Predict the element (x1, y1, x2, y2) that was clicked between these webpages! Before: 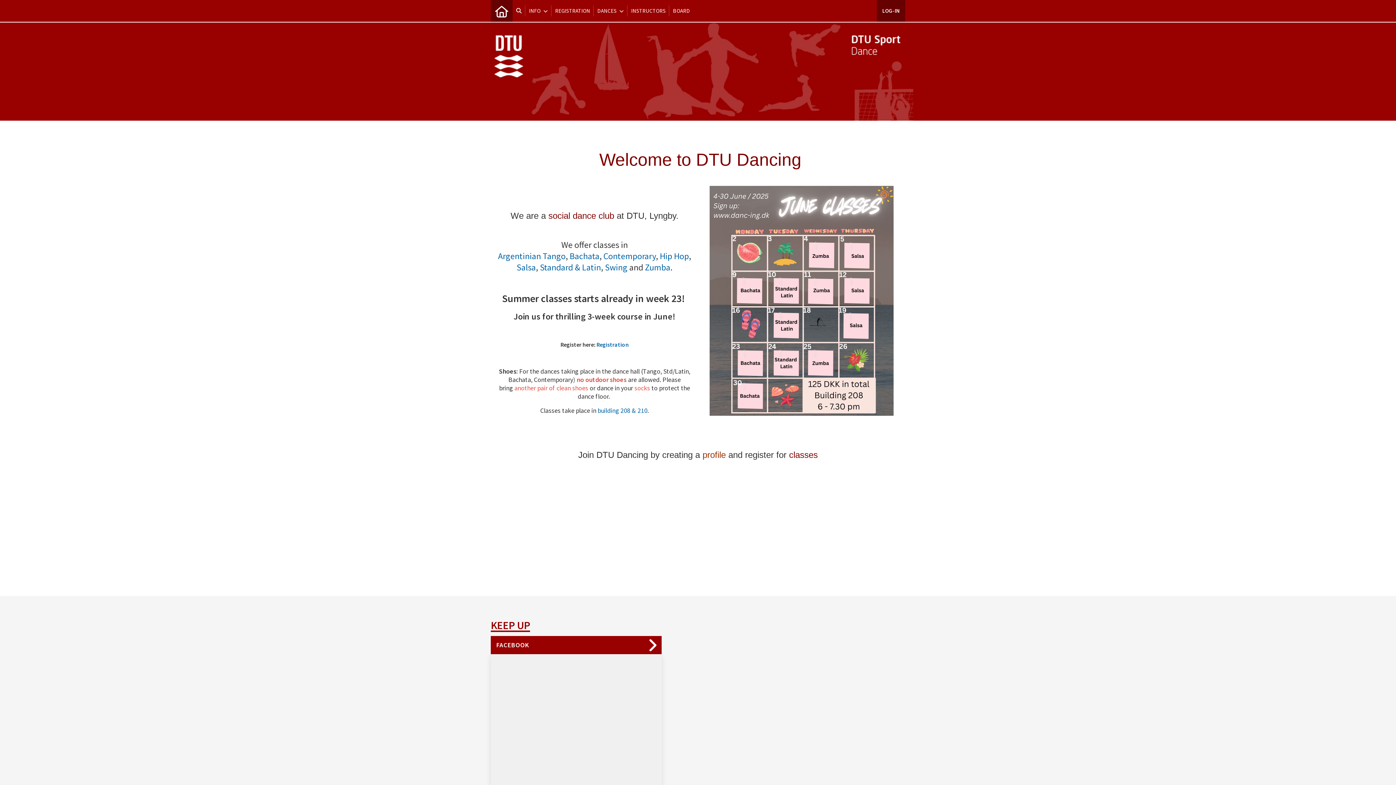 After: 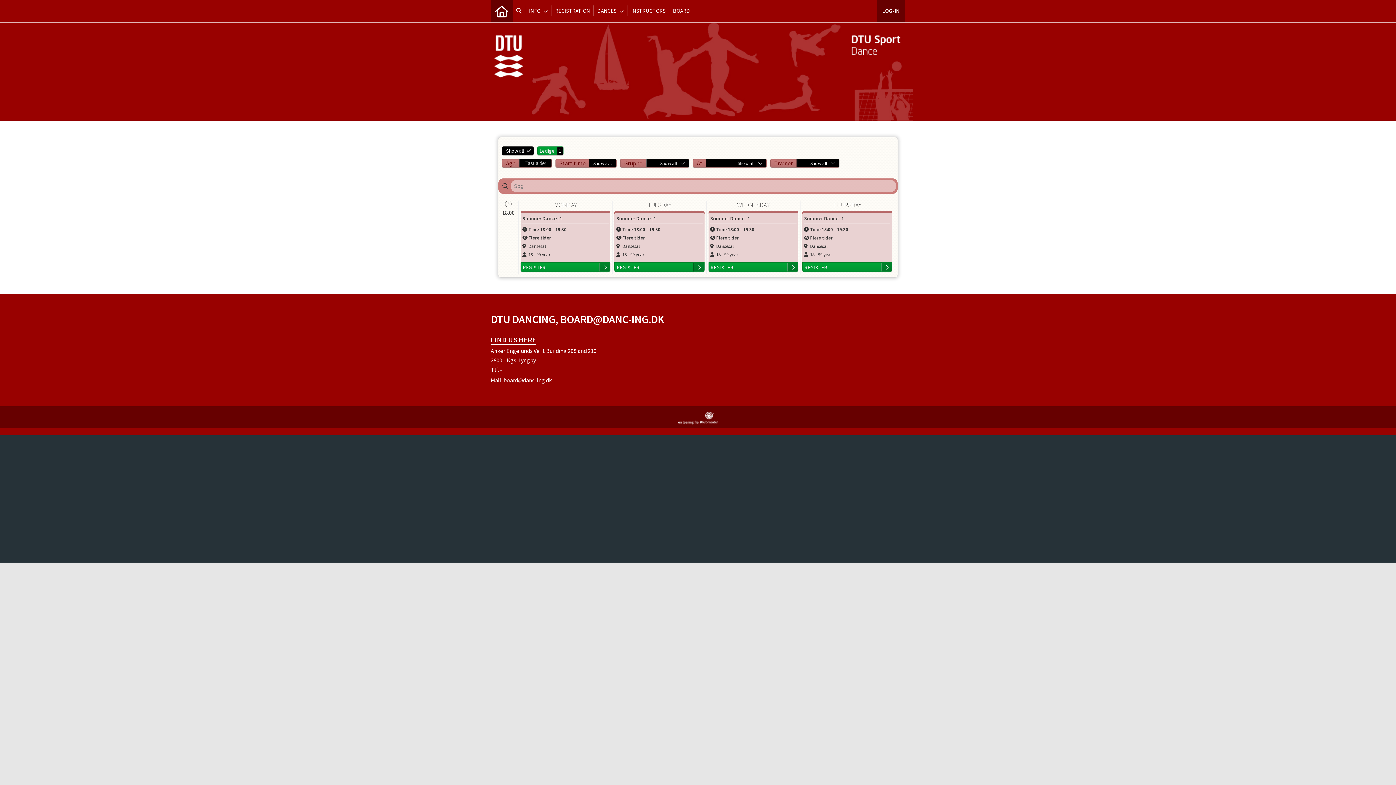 Action: label: Registration bbox: (596, 341, 628, 348)